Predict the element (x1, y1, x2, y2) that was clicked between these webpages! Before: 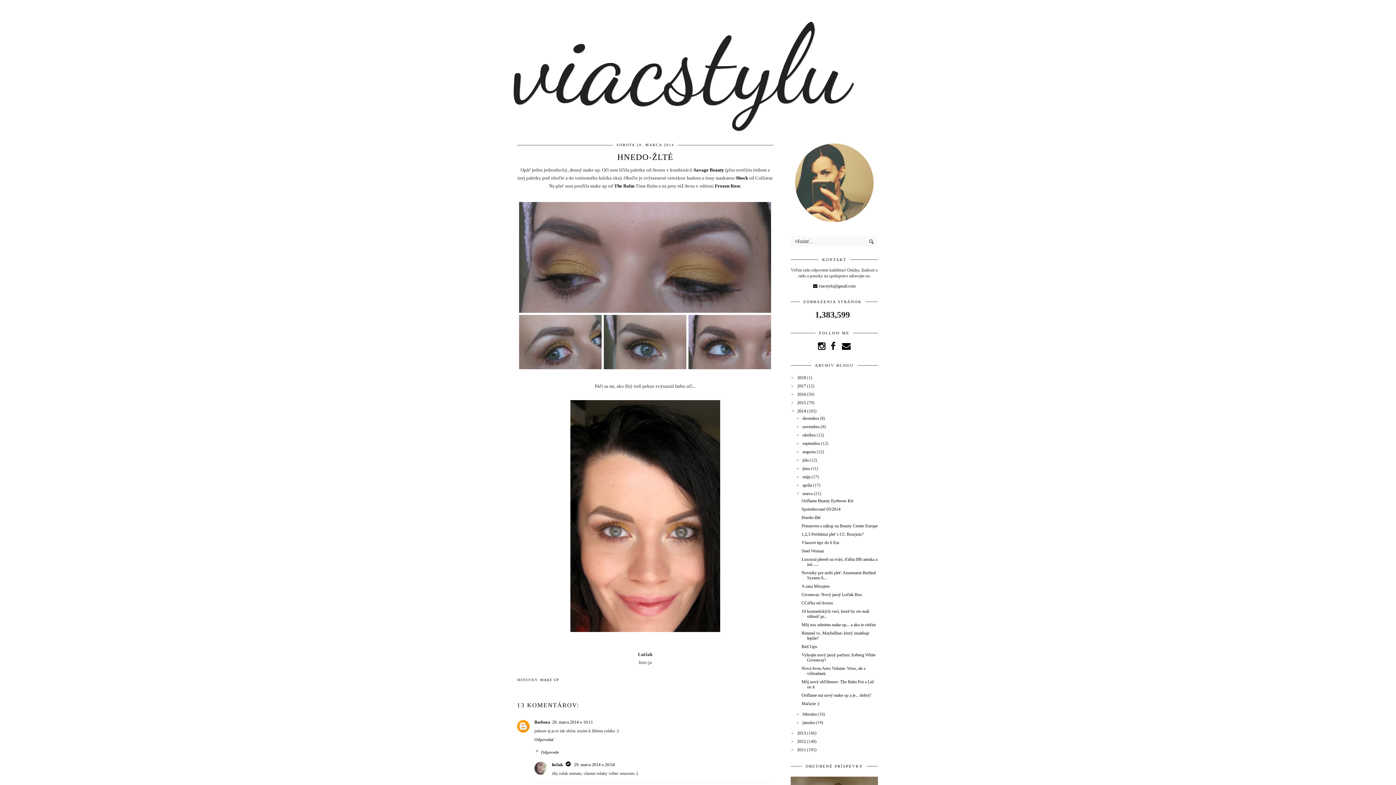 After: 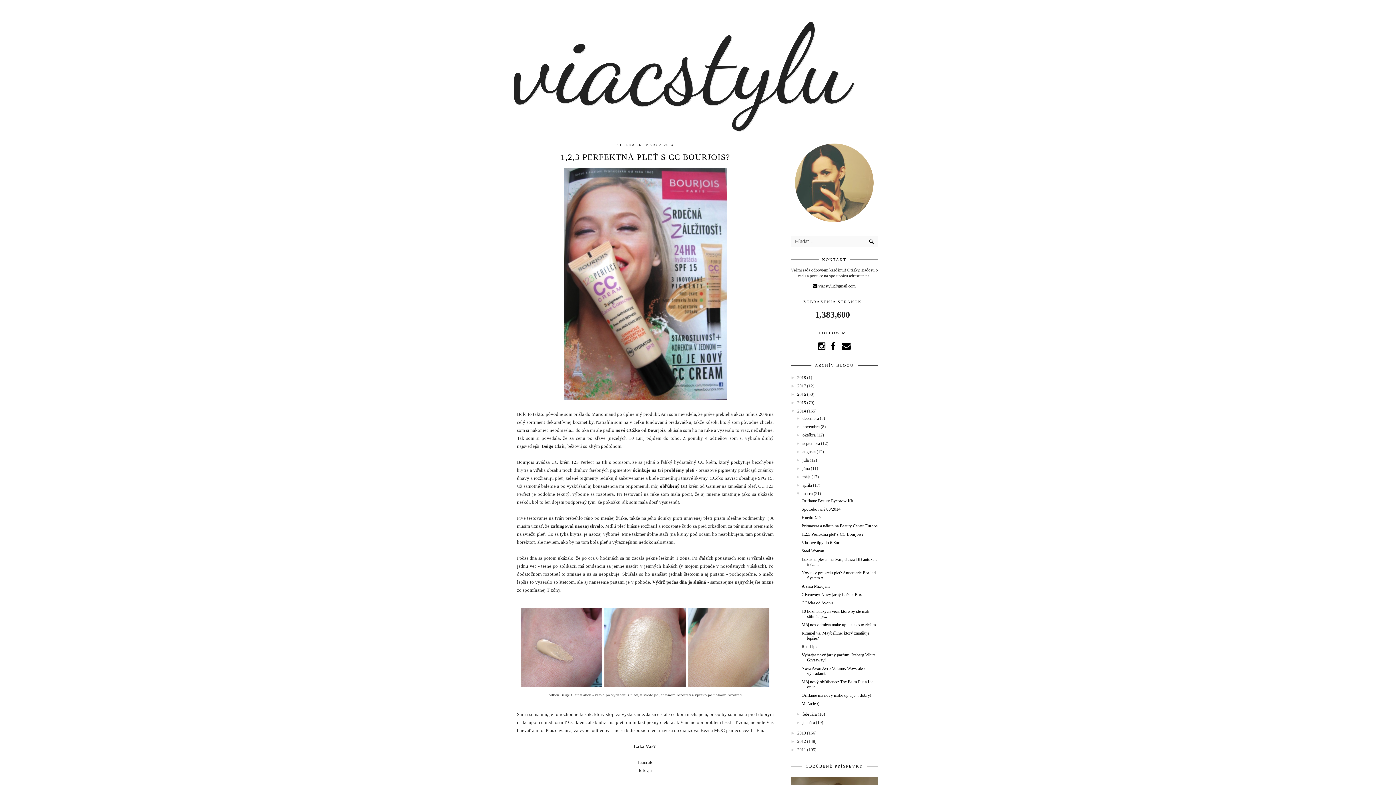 Action: bbox: (801, 532, 863, 537) label: 1,2,3 Perfektná pleť s CC Bourjois?